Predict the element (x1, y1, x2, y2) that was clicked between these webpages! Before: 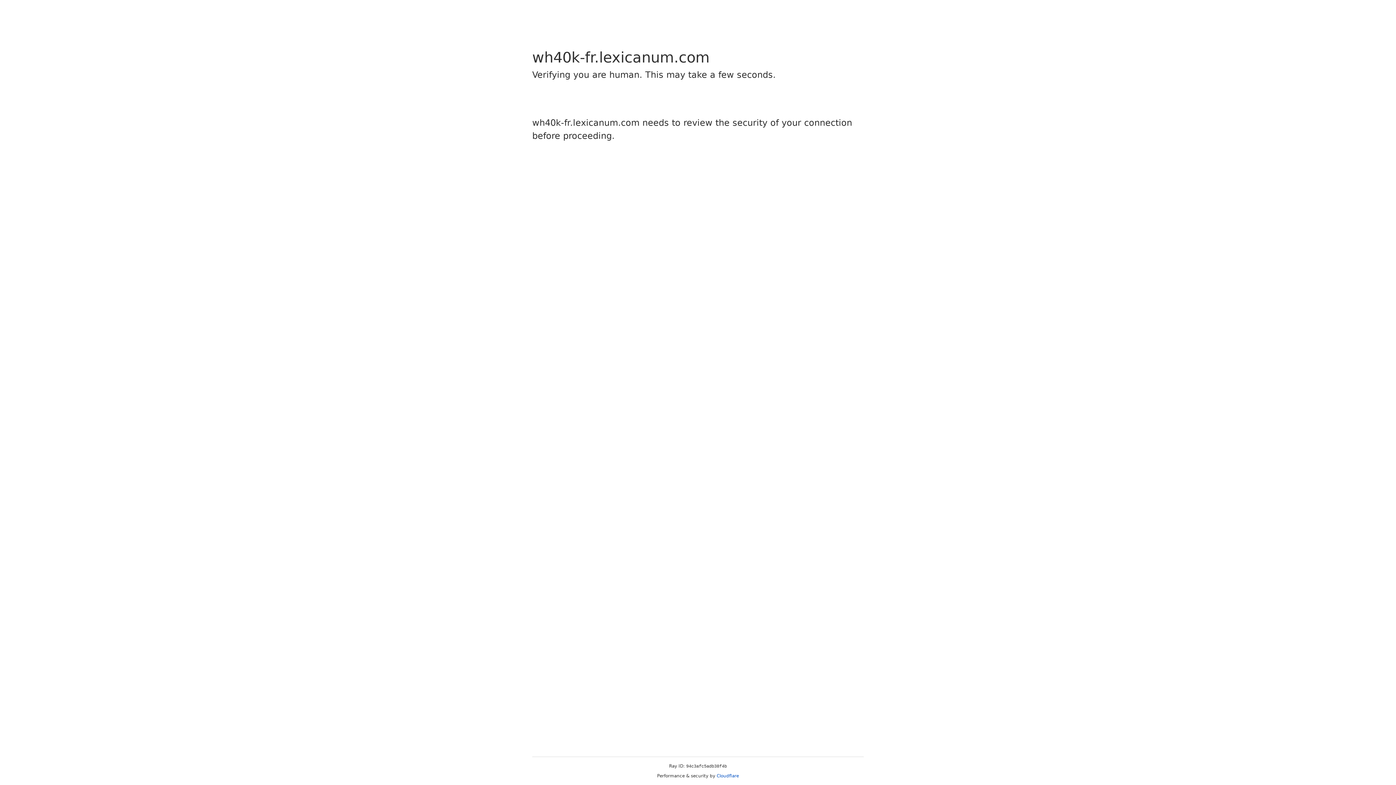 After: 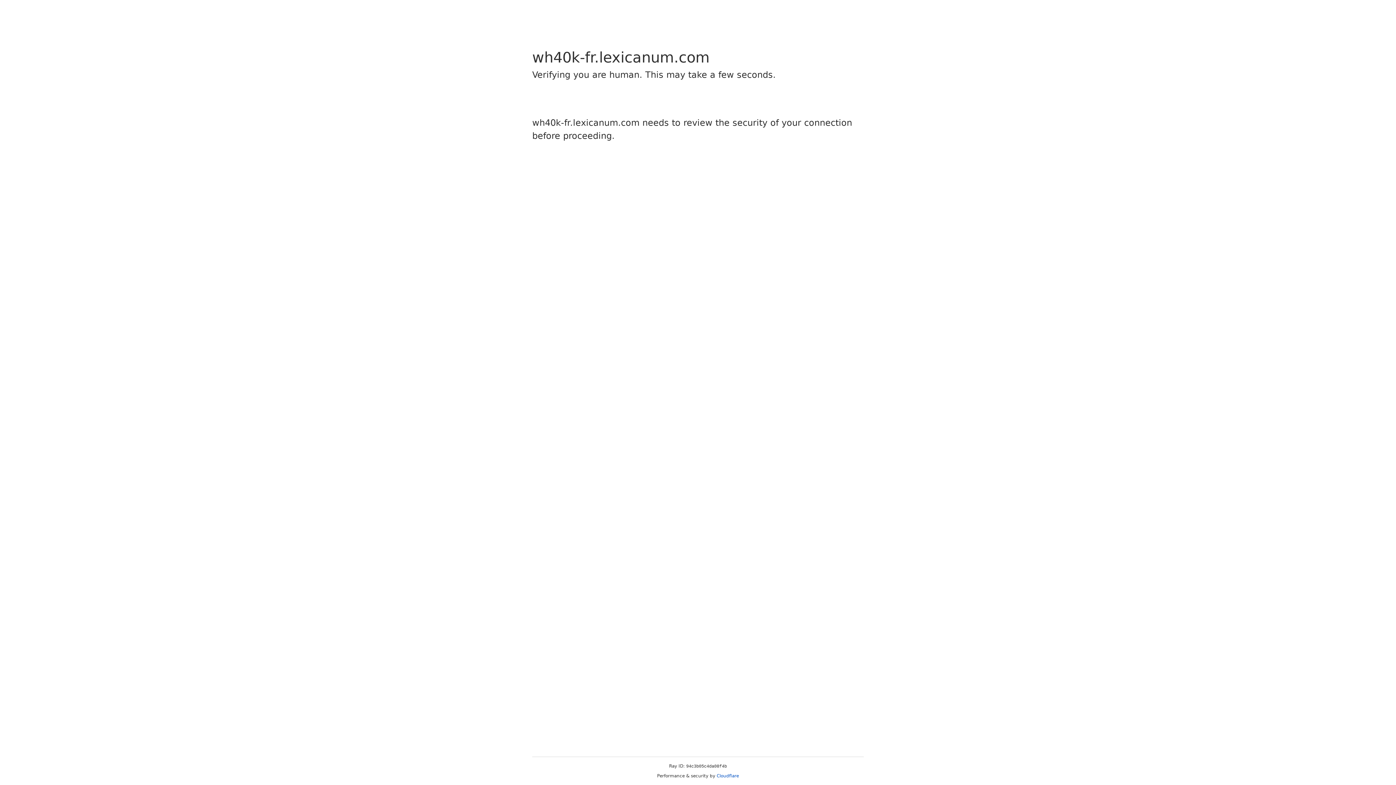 Action: label: Cloudflare bbox: (716, 773, 739, 778)